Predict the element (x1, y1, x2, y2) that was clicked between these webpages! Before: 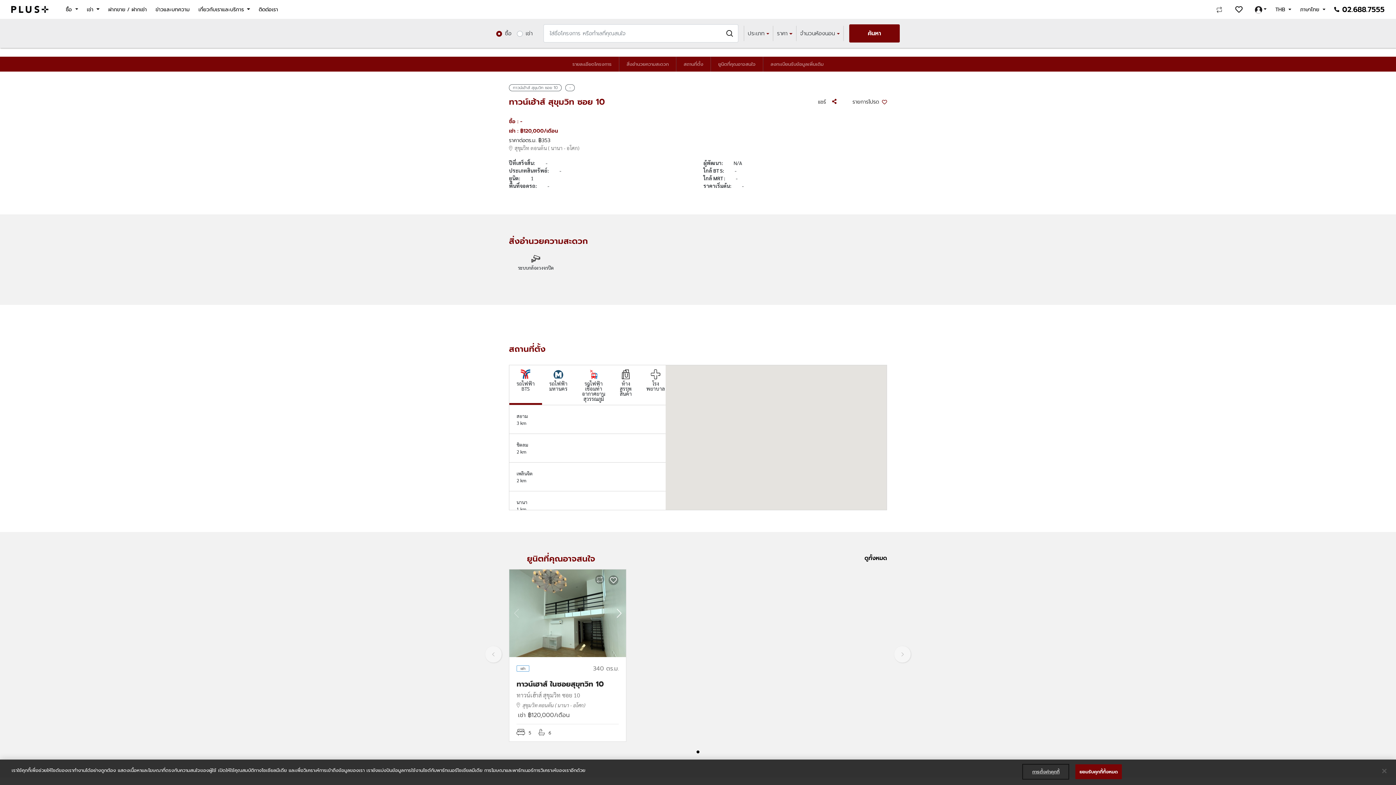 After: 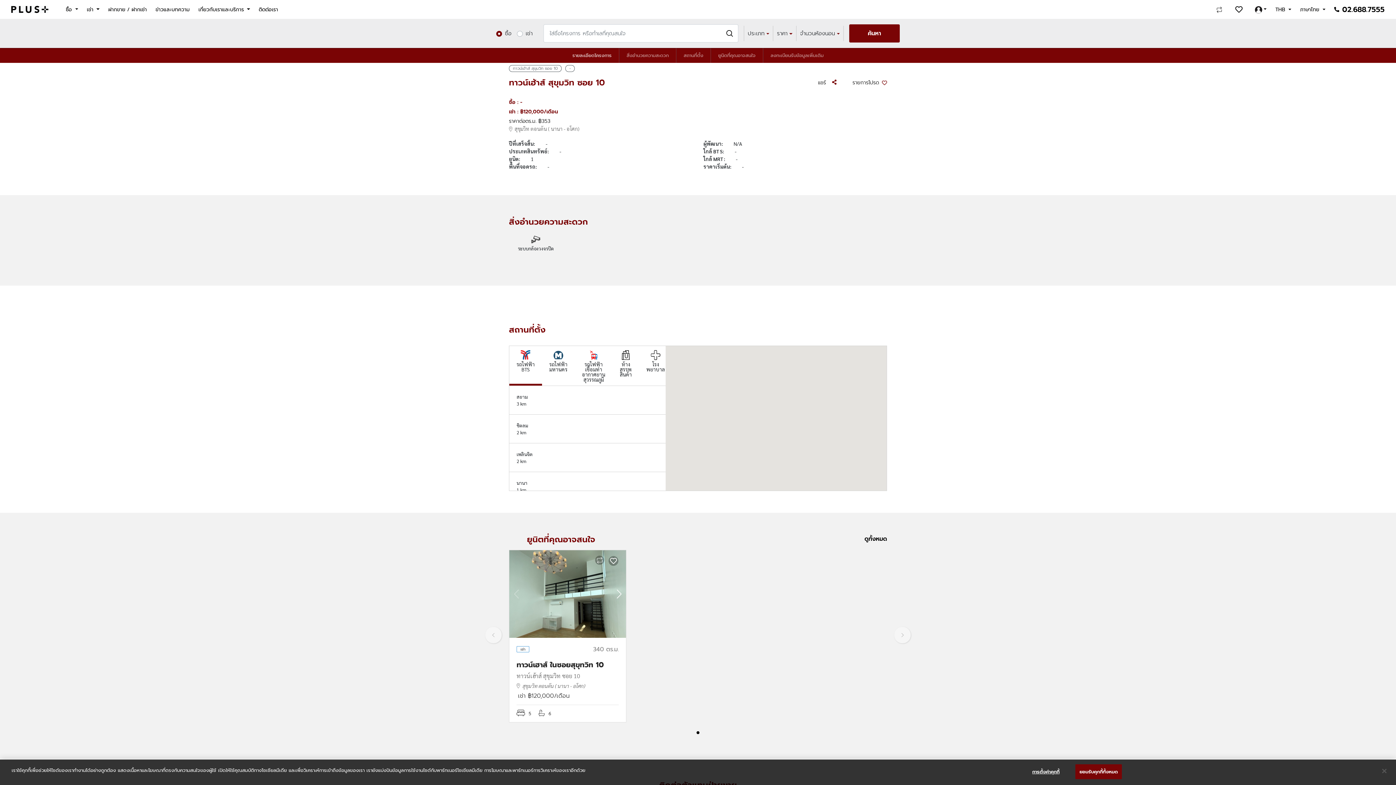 Action: bbox: (565, 56, 619, 71) label: รายละเอียดโครงการ